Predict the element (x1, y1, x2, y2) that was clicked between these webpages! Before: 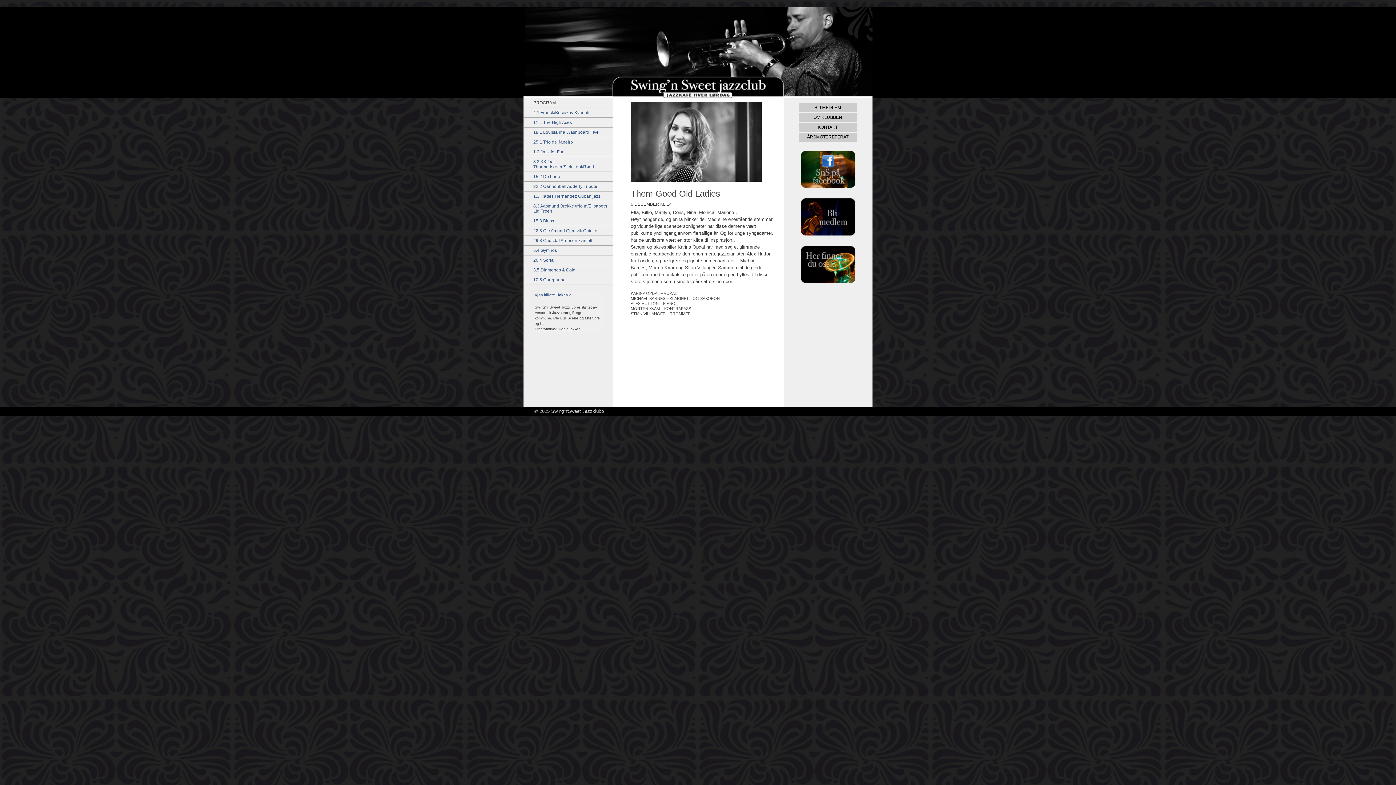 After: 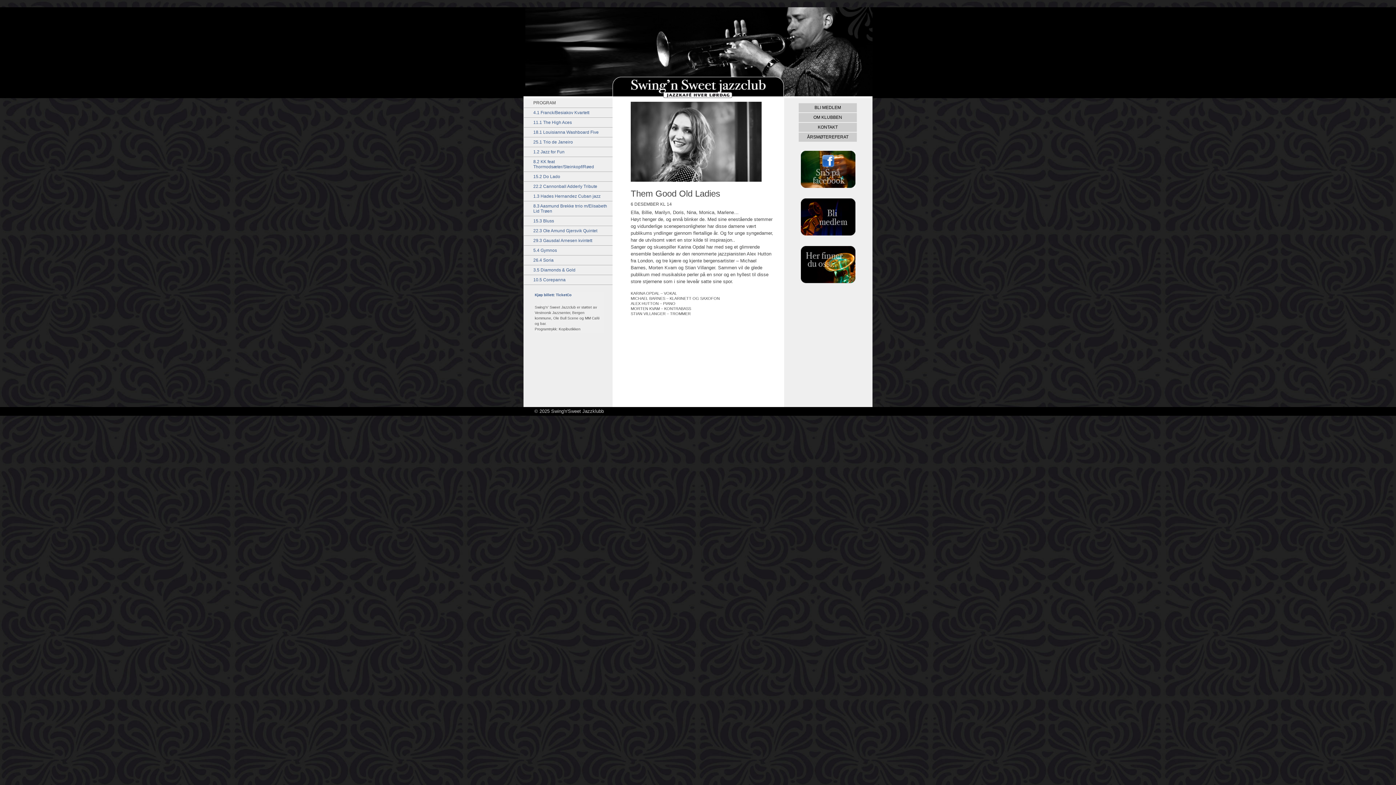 Action: bbox: (784, 183, 855, 189)